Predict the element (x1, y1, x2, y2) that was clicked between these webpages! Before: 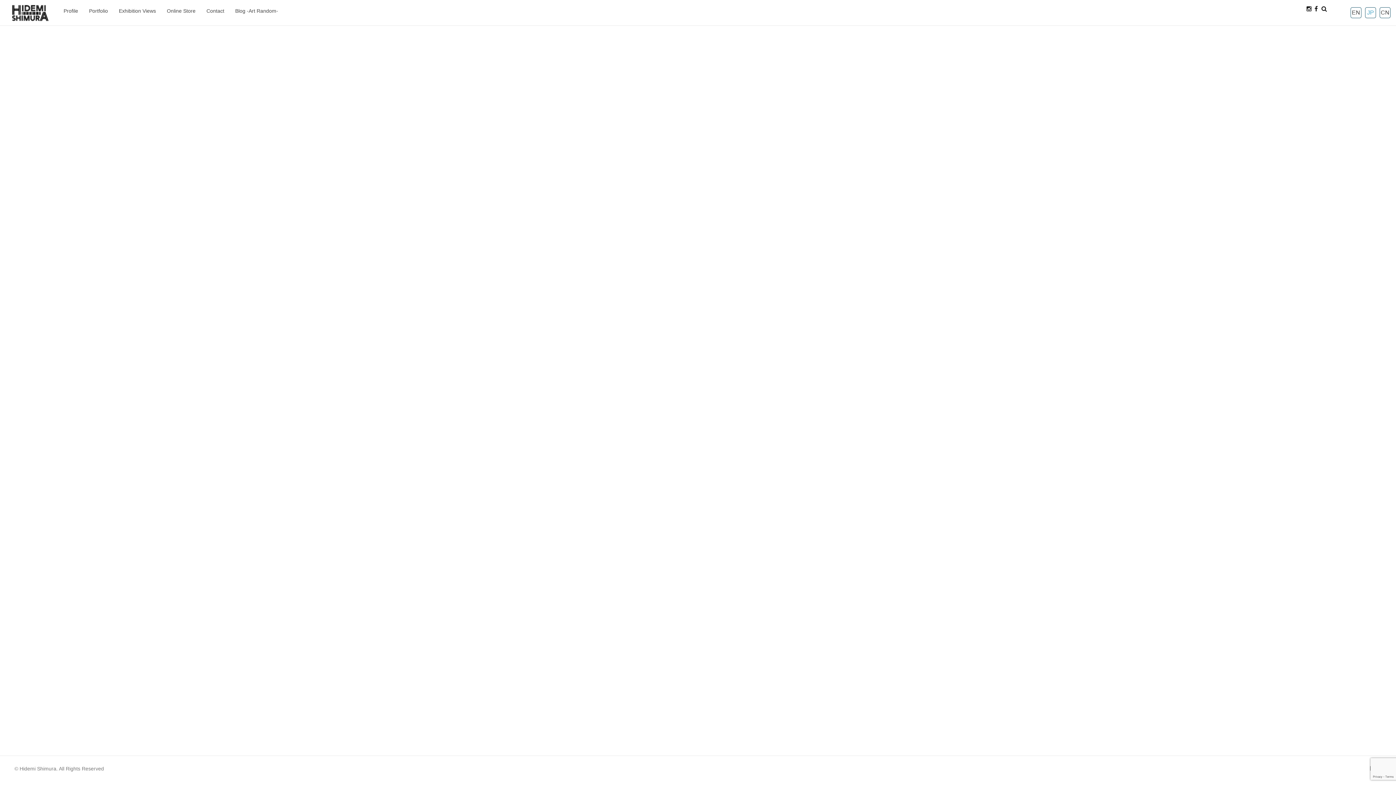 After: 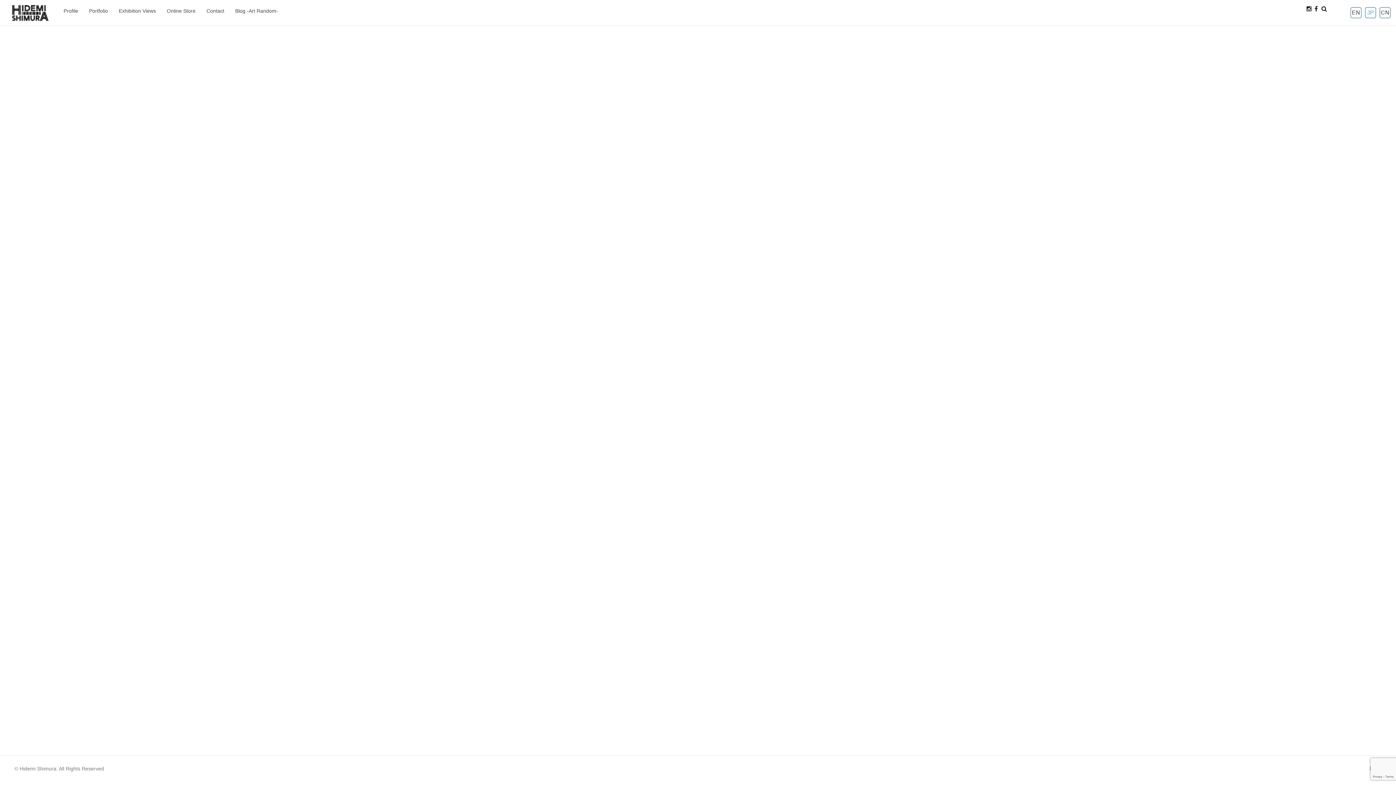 Action: bbox: (1367, 9, 1374, 15) label: JP